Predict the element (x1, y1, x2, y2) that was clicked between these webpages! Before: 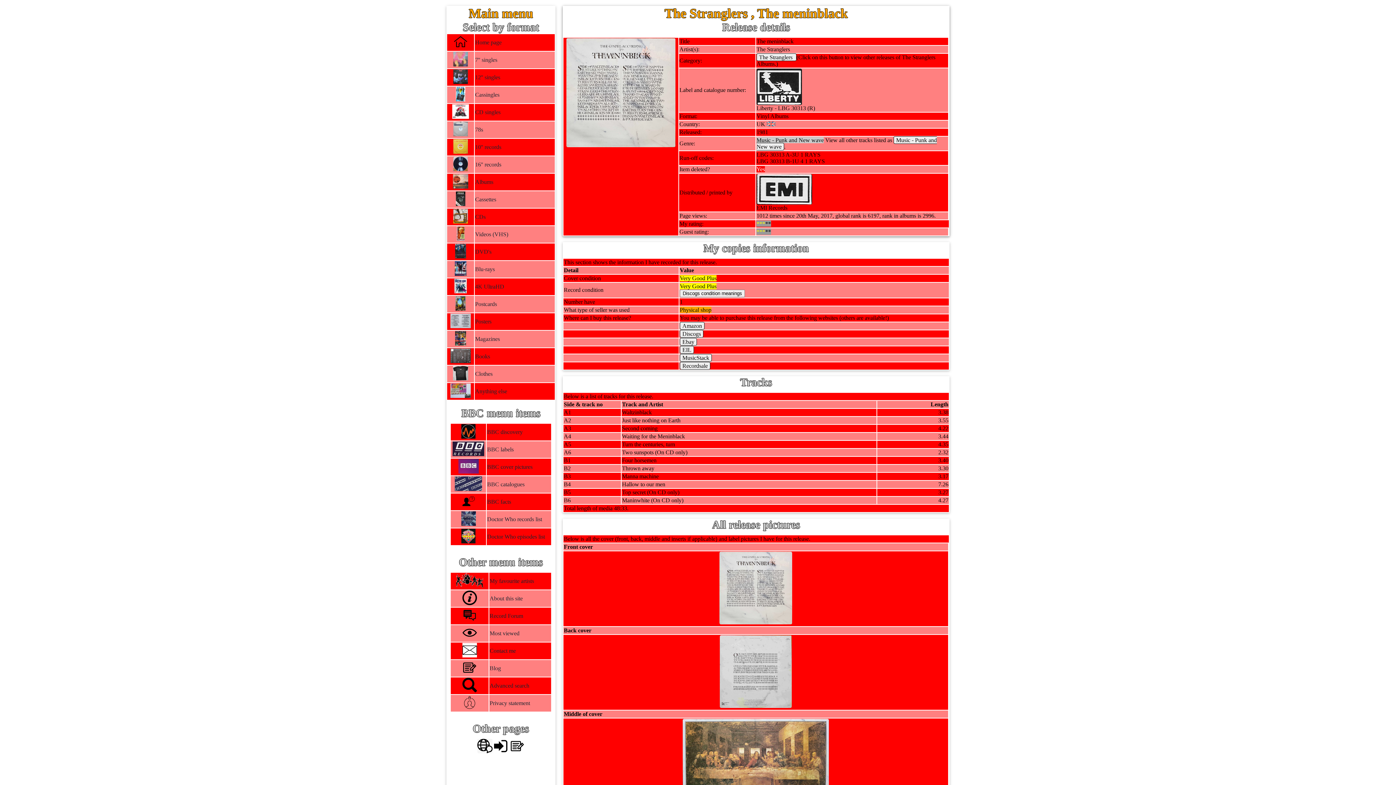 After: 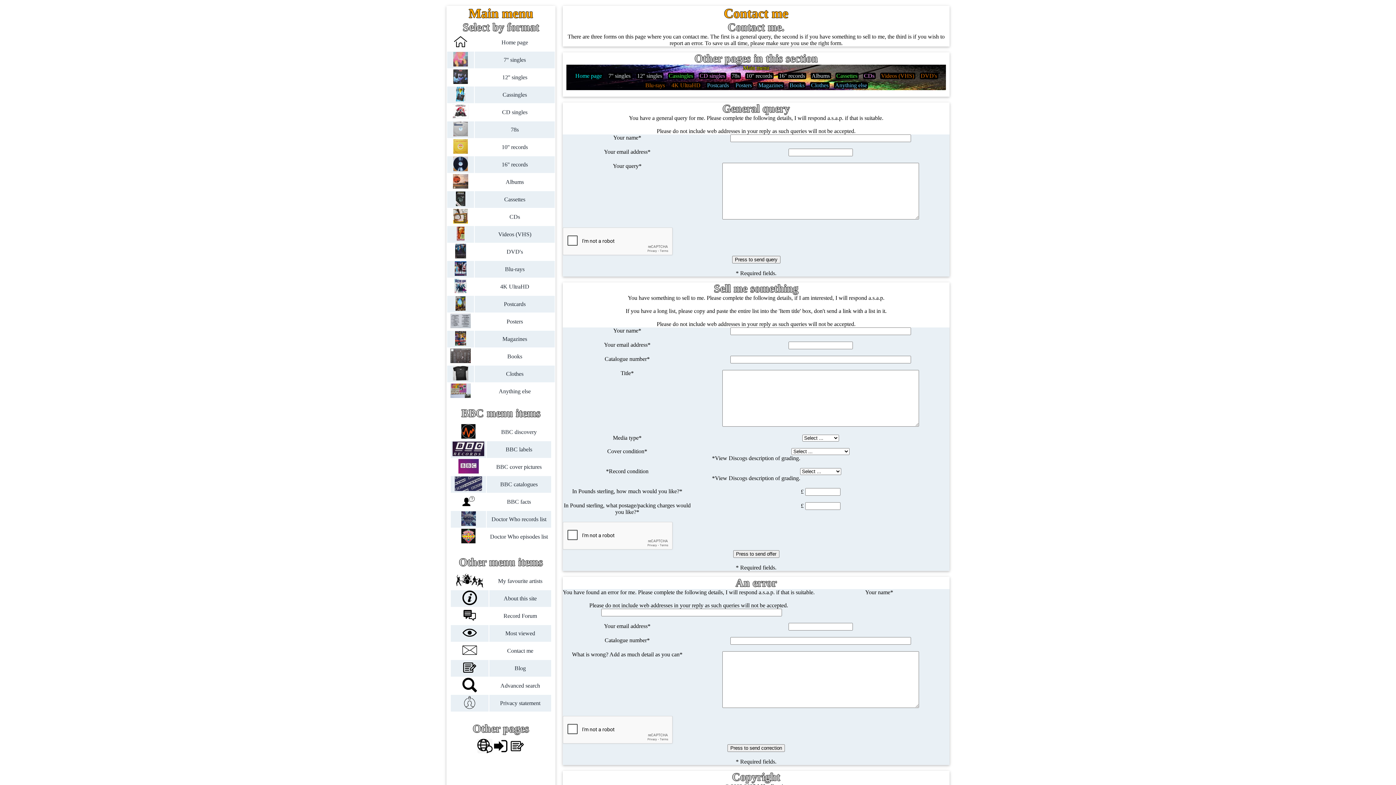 Action: bbox: (489, 648, 516, 654) label: Contact me